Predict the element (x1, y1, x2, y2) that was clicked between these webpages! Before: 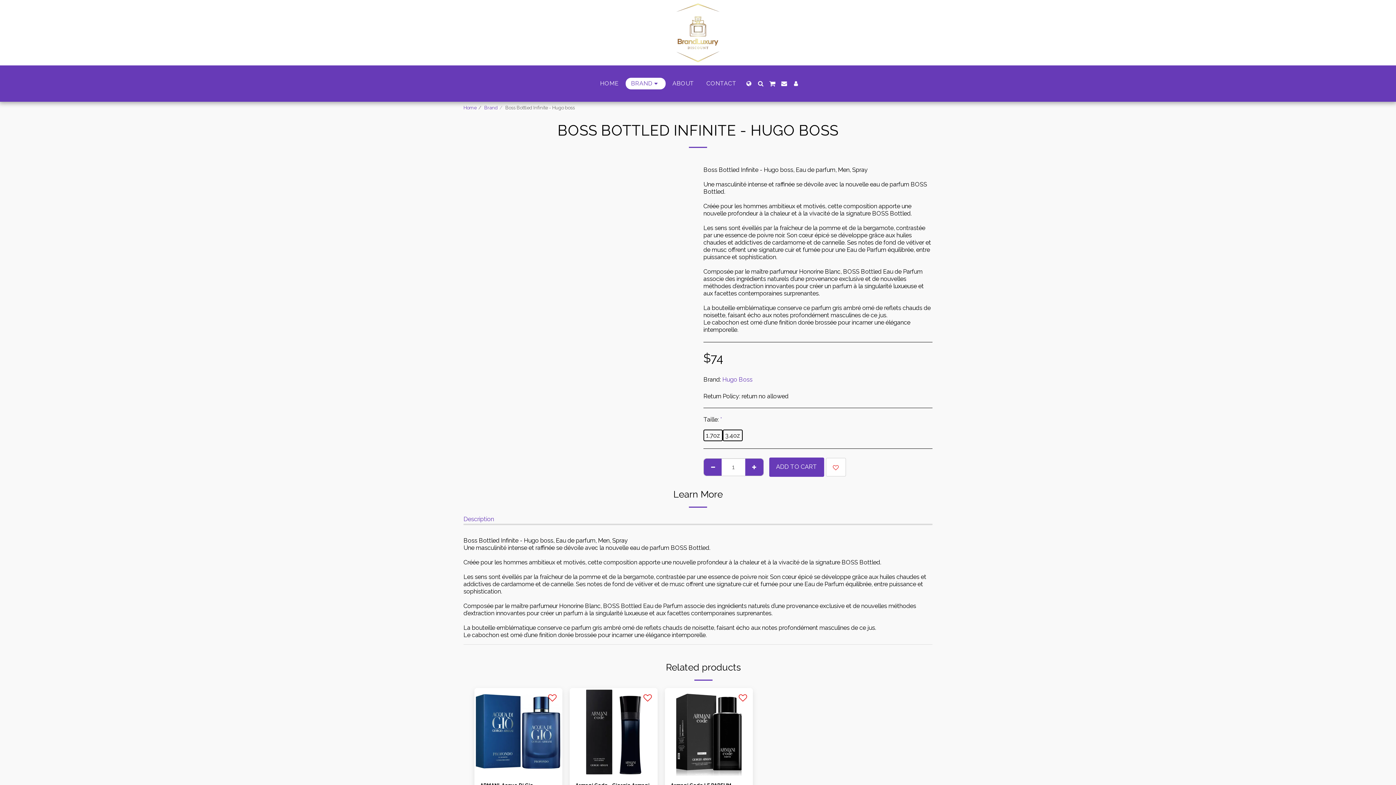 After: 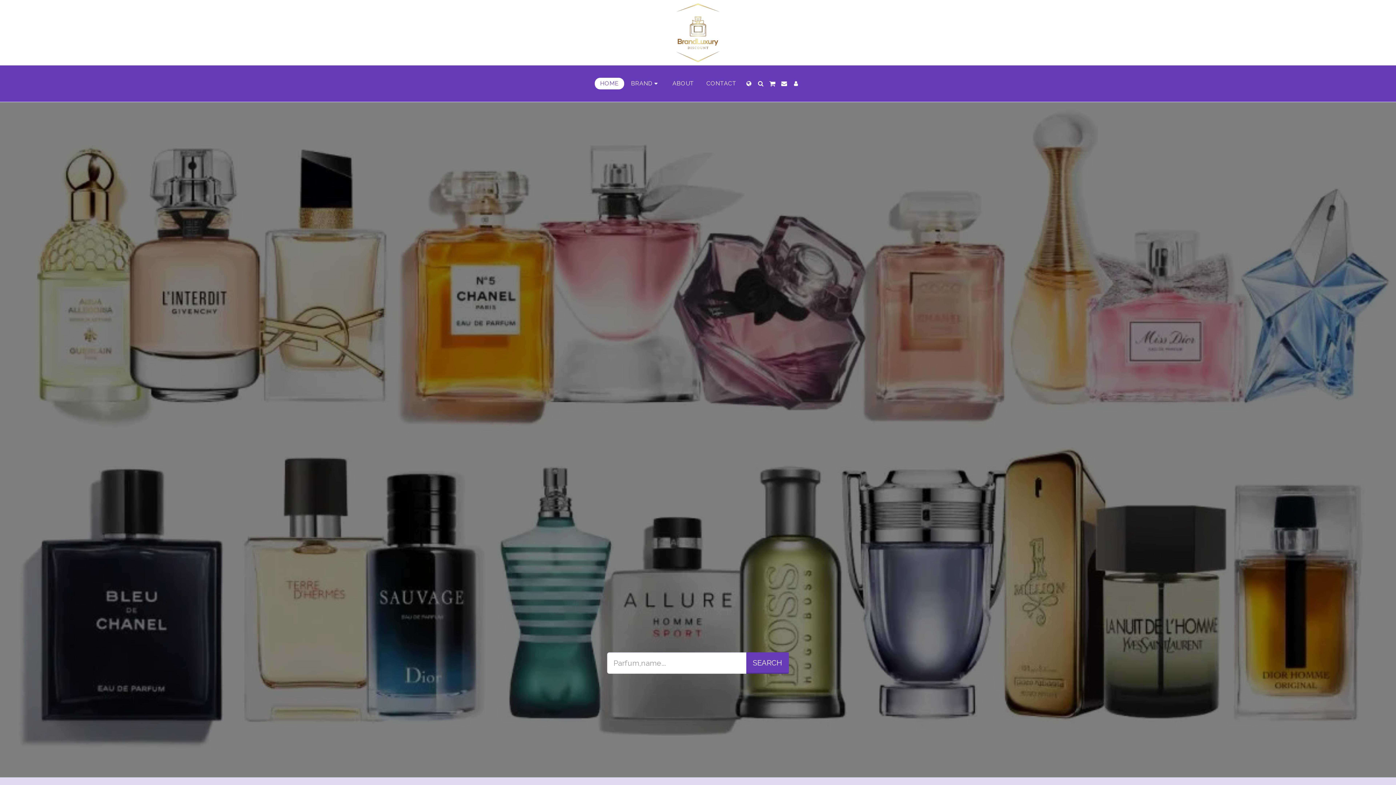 Action: bbox: (676, 0, 720, 65)